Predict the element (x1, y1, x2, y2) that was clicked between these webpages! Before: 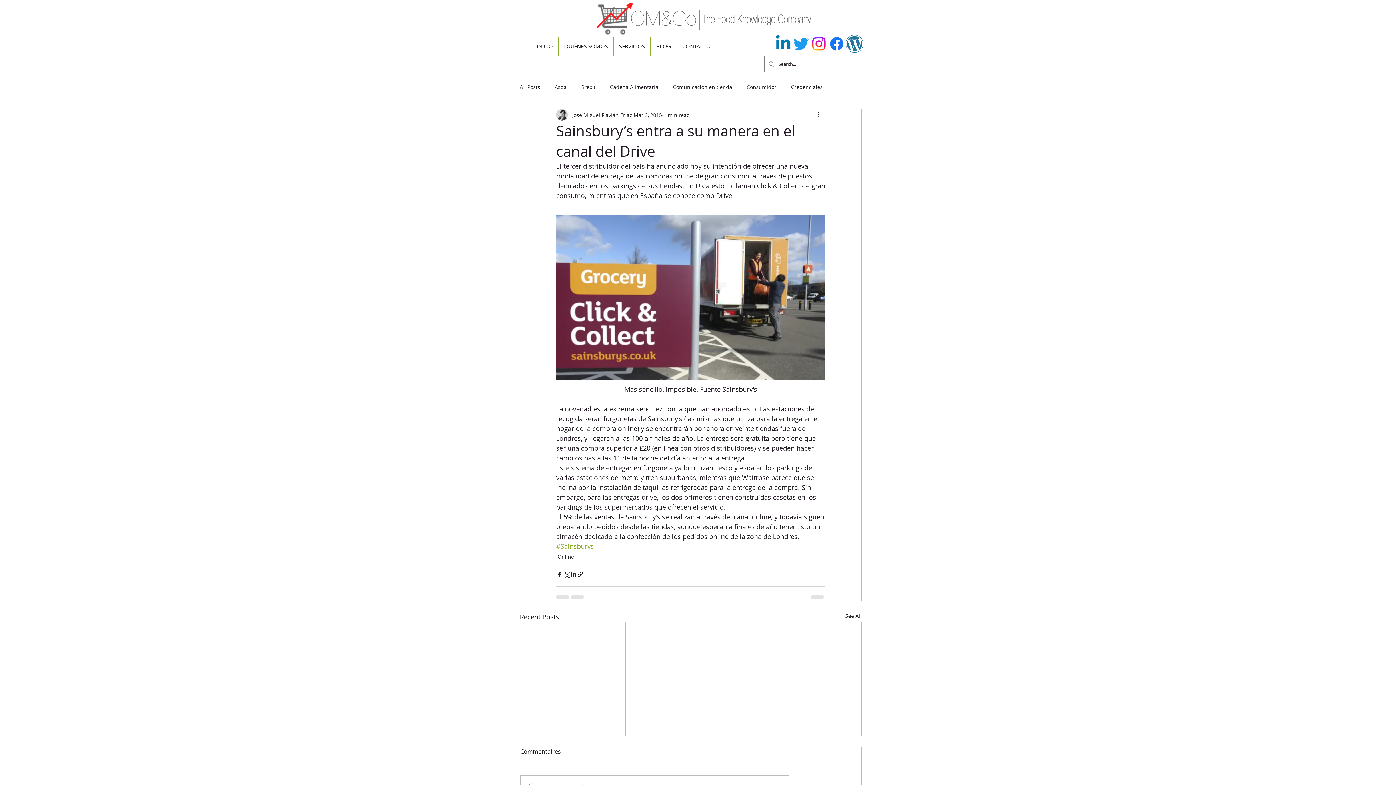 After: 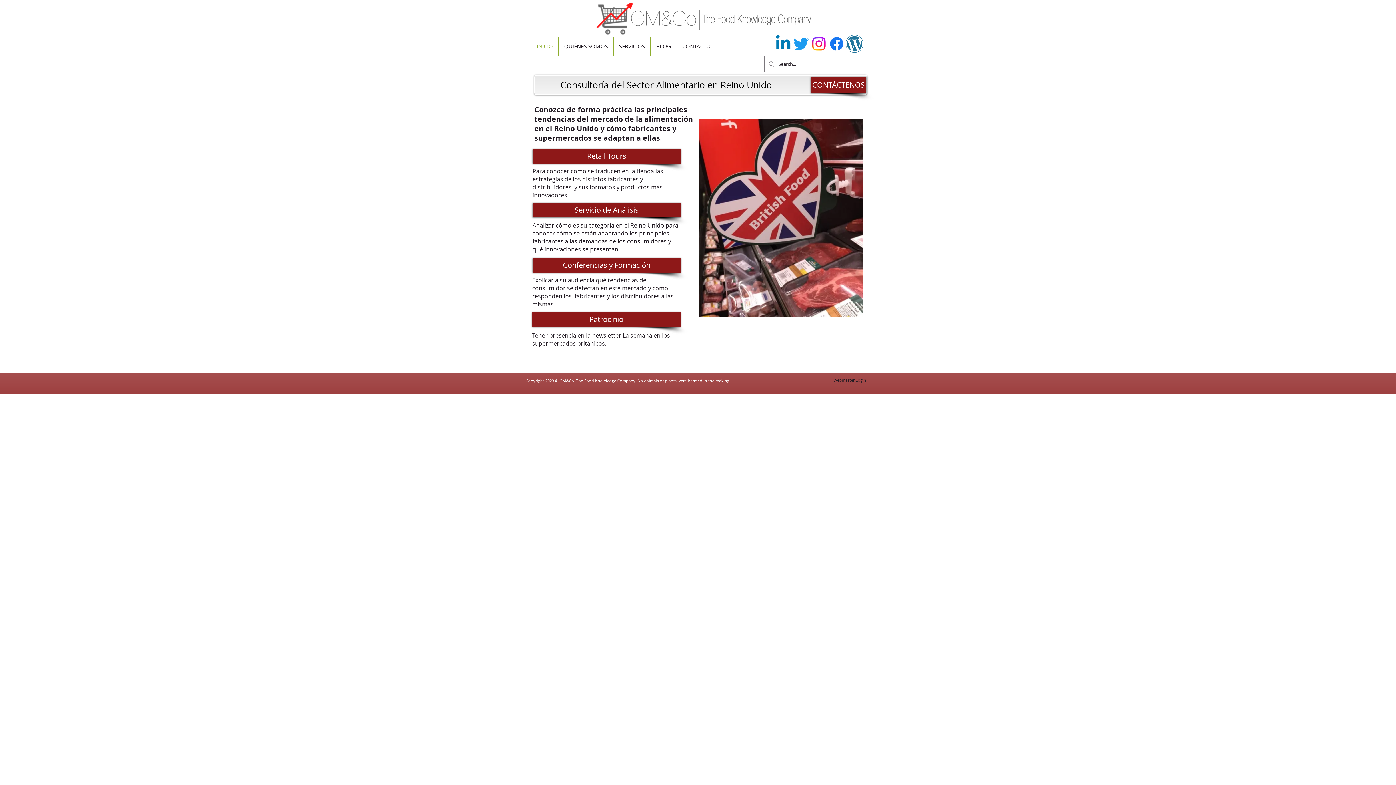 Action: bbox: (596, 1, 811, 34)